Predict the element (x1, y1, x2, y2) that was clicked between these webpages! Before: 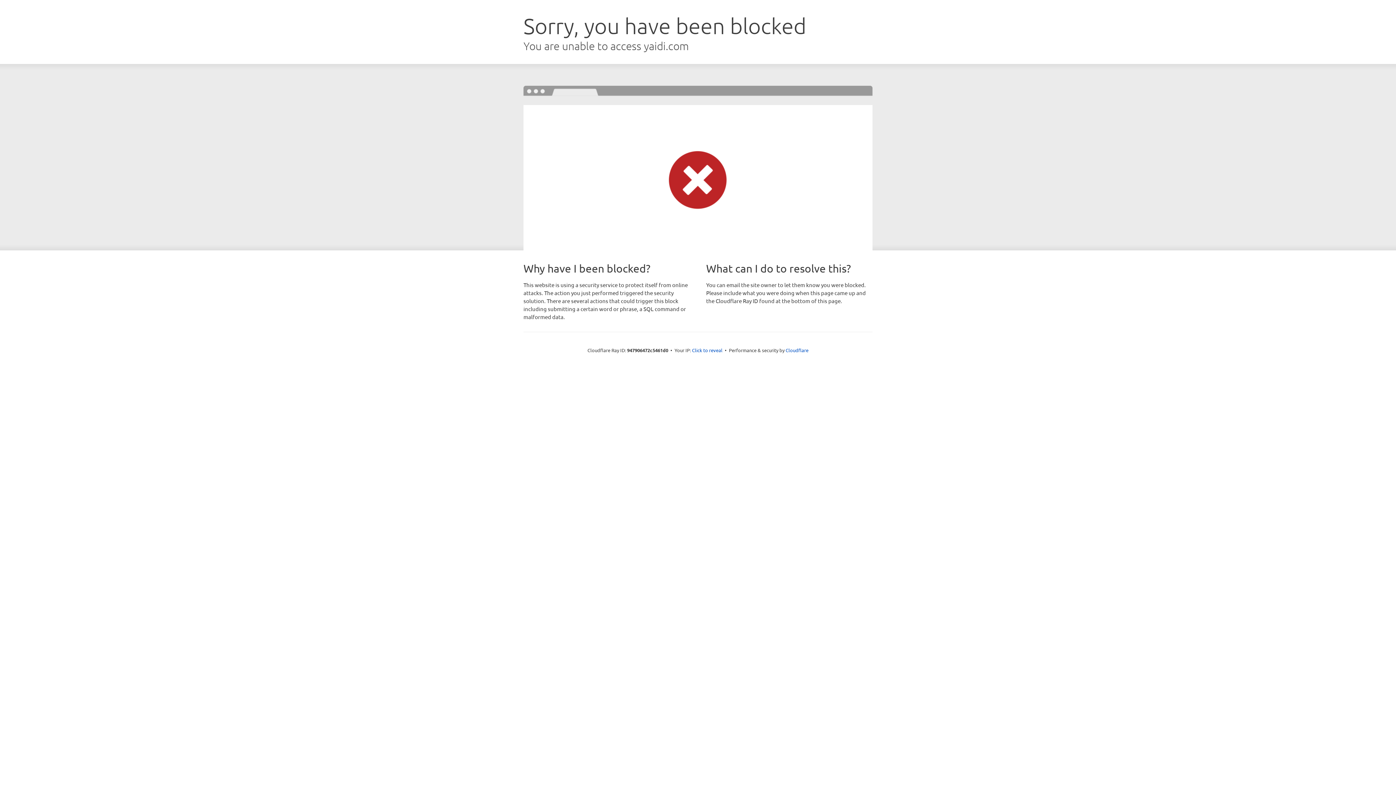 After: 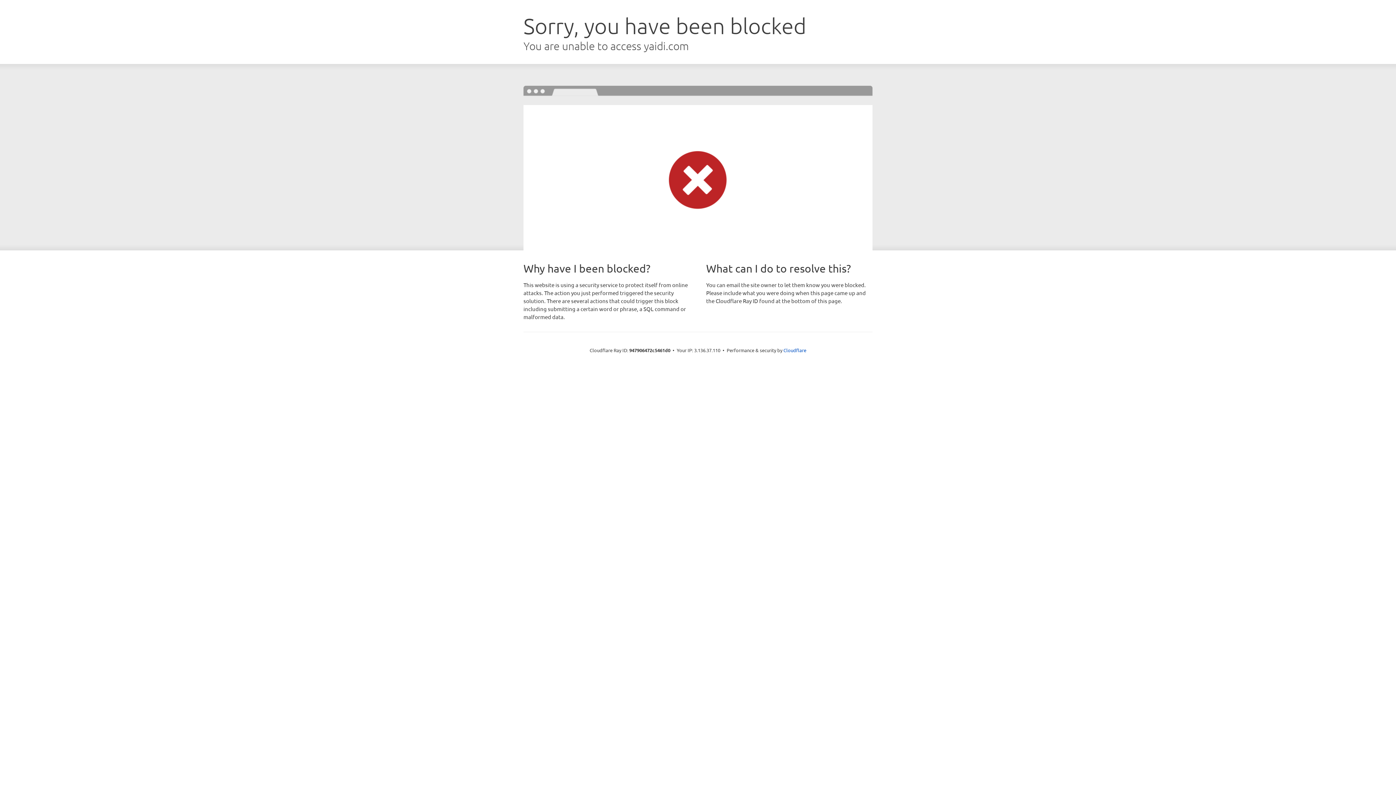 Action: bbox: (692, 346, 722, 353) label: Click to reveal